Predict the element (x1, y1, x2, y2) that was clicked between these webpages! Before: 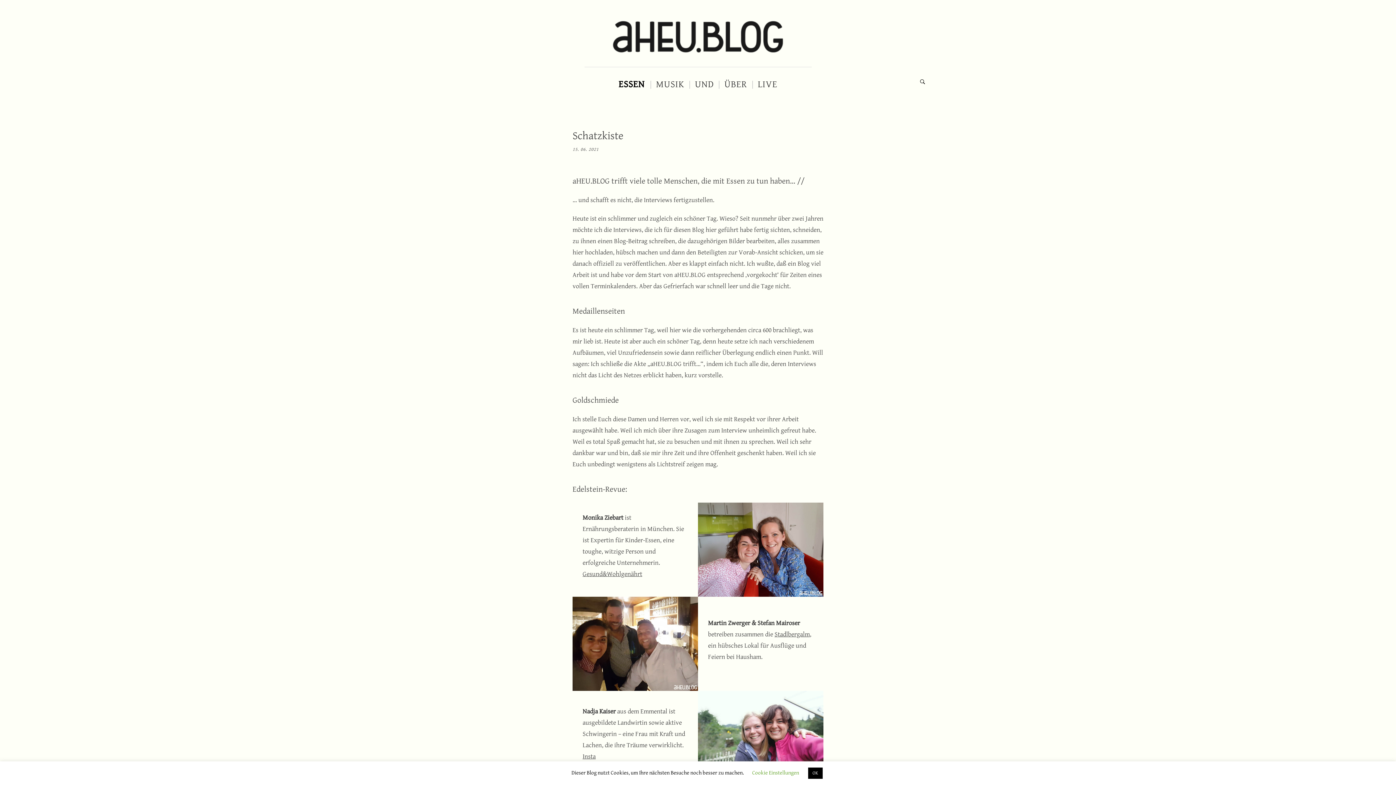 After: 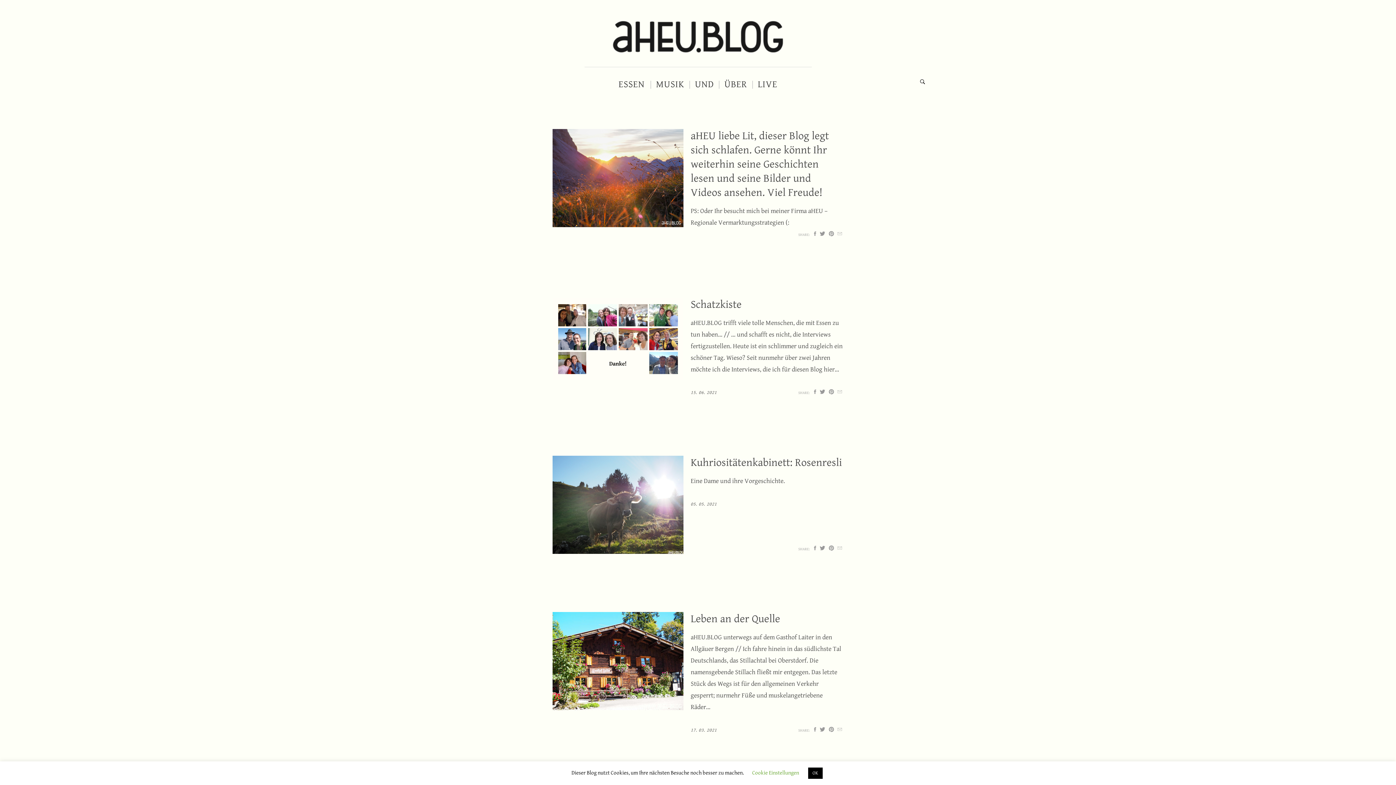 Action: bbox: (610, 20, 785, 55)